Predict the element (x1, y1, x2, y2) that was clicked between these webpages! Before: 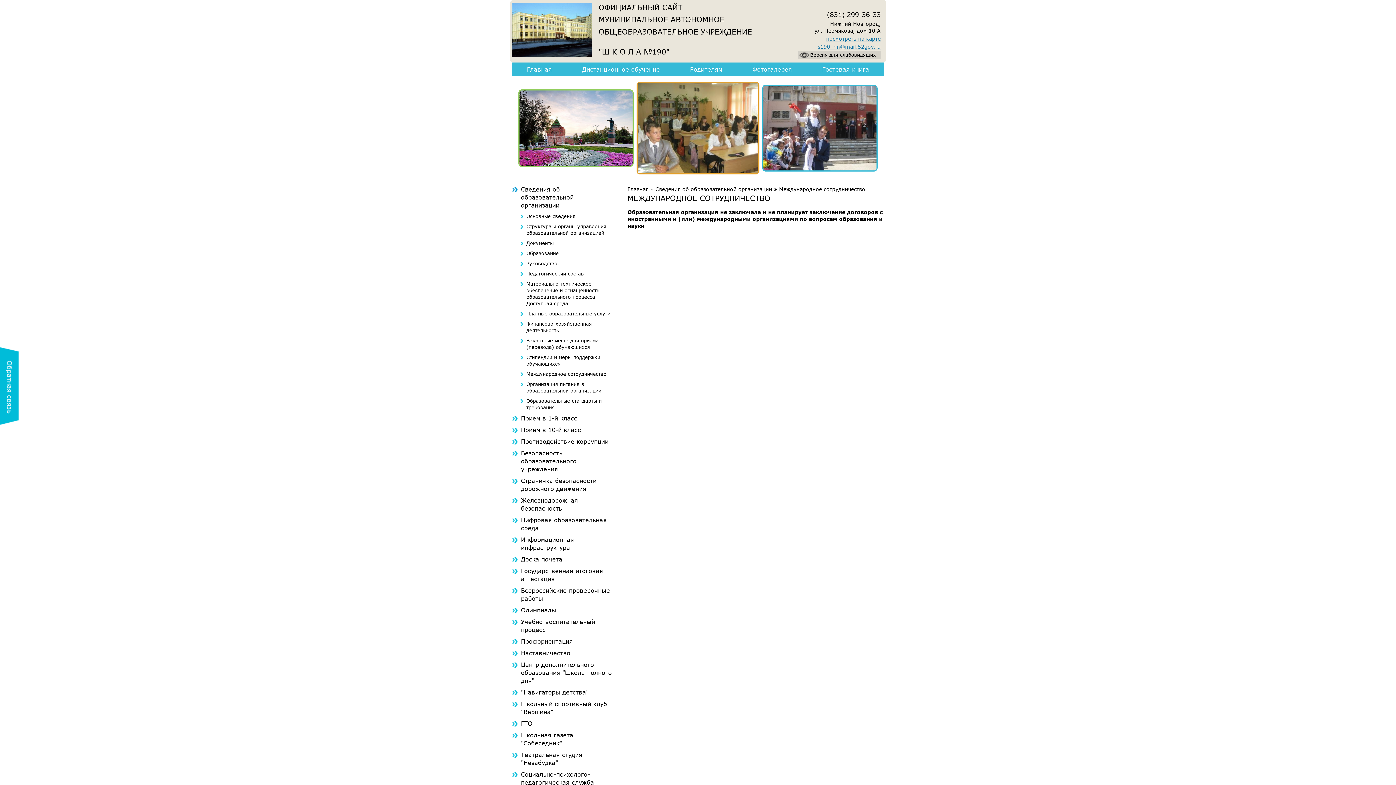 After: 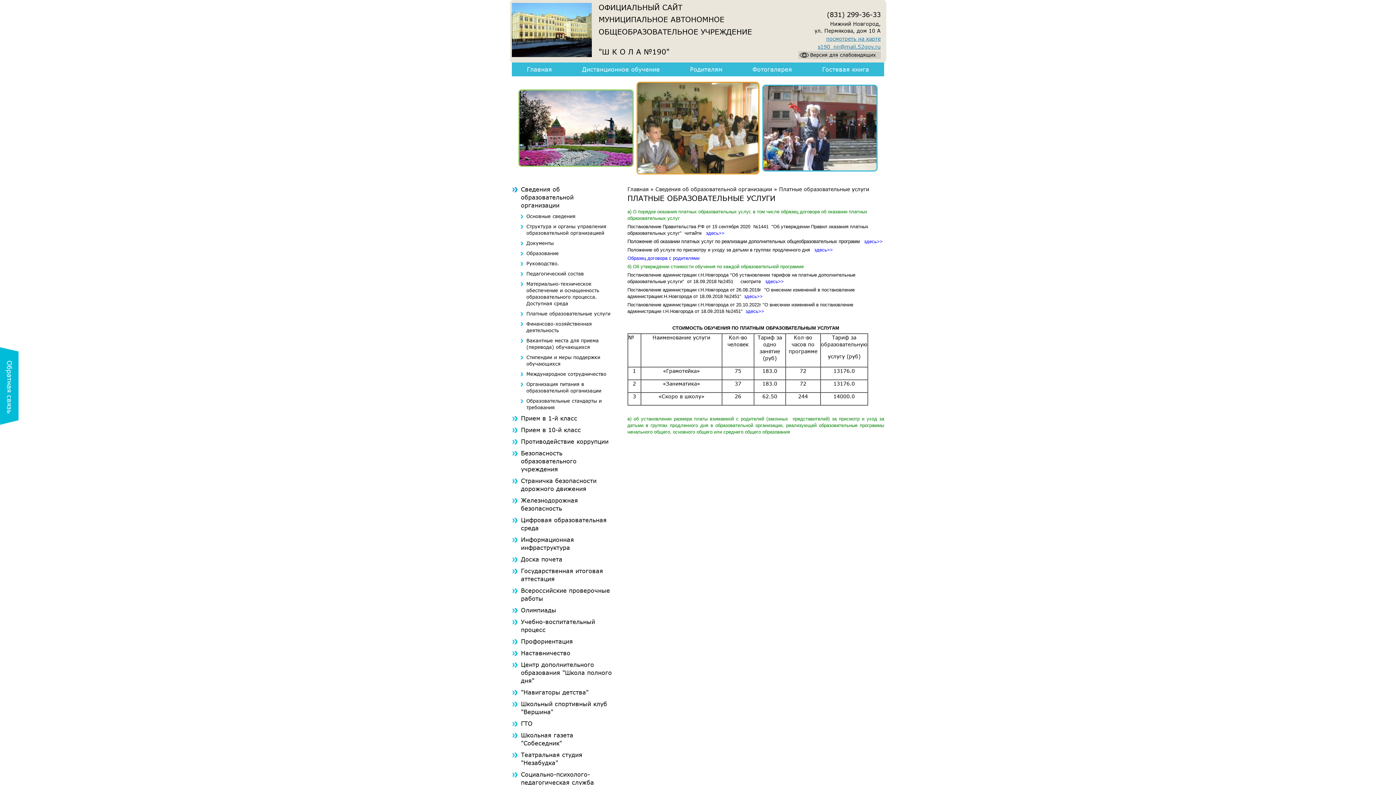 Action: label: Платные образовательные услуги bbox: (512, 308, 613, 318)